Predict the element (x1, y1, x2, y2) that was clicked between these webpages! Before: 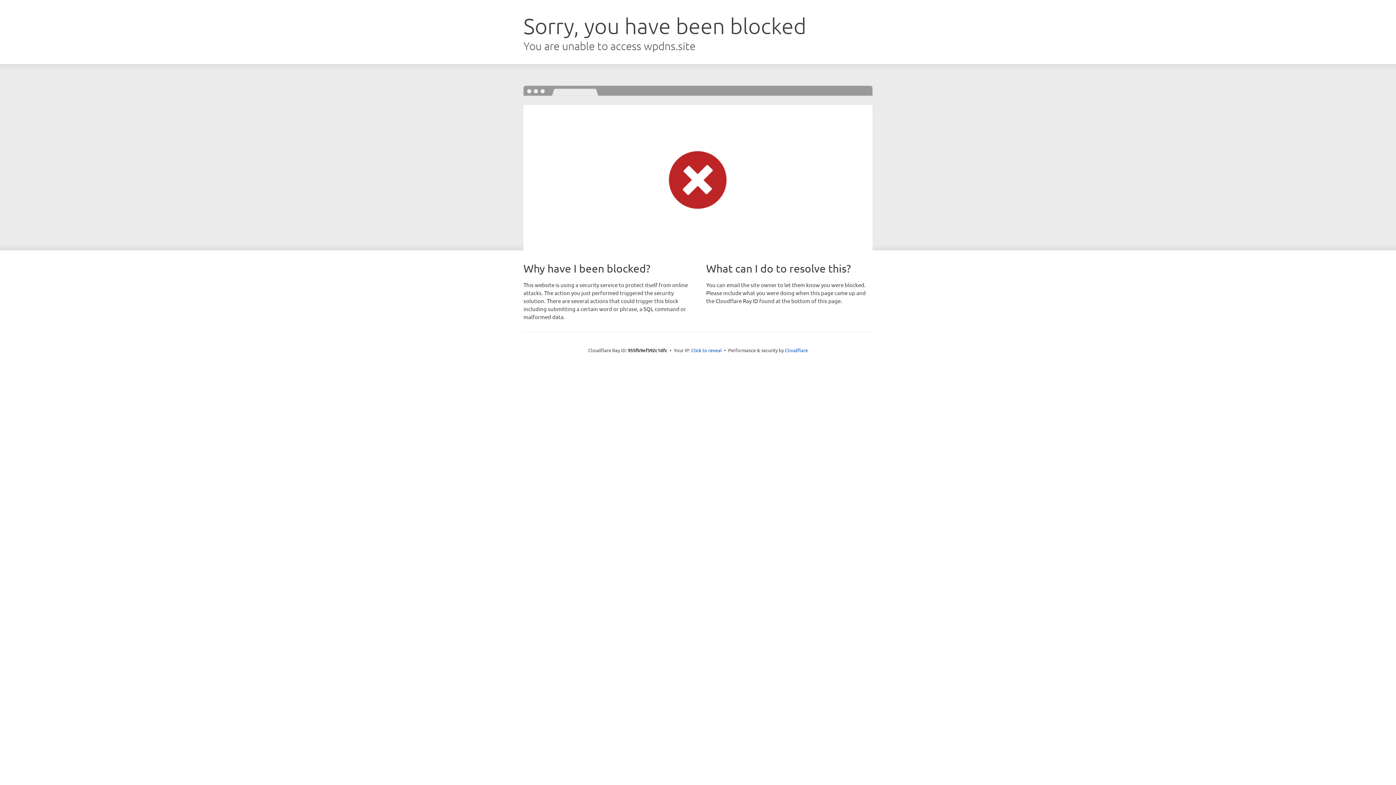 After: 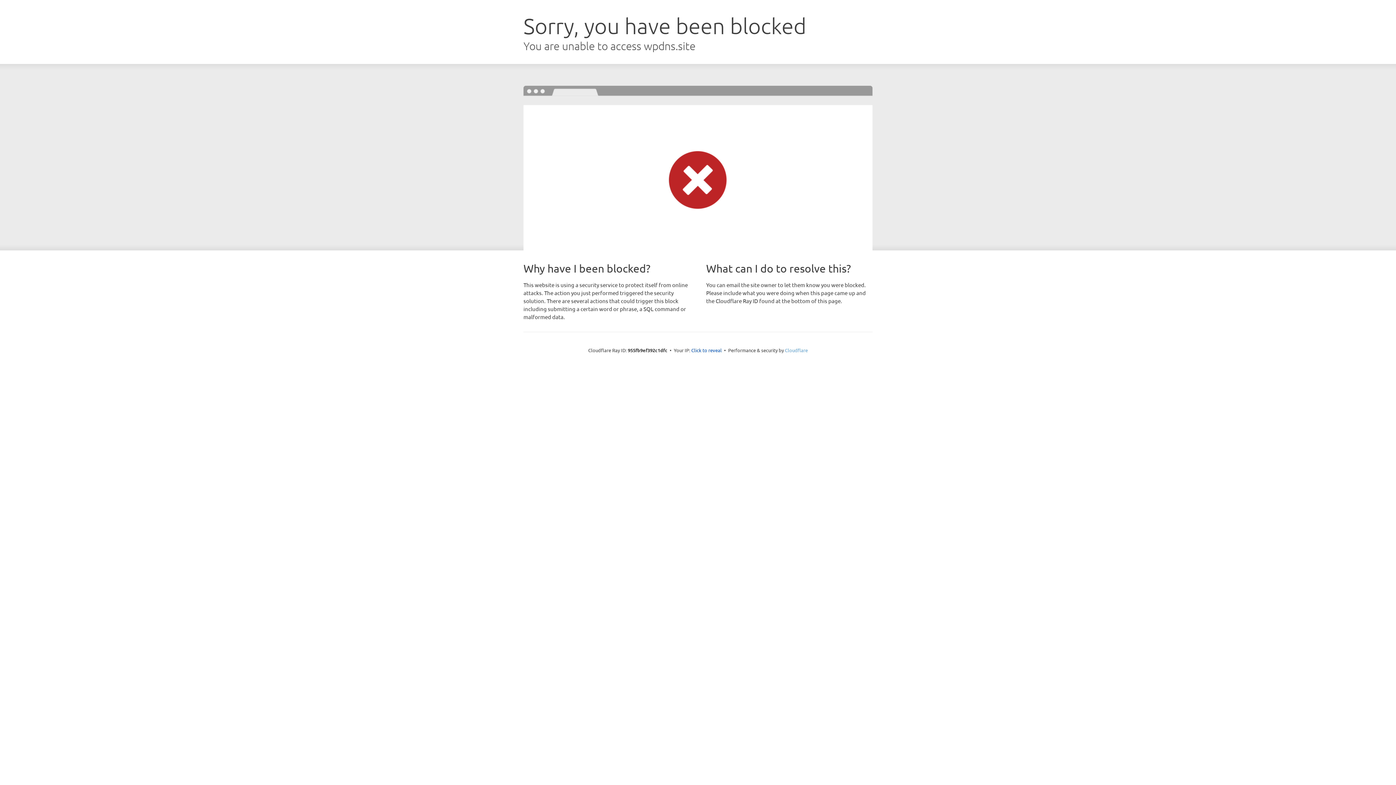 Action: label: Cloudflare bbox: (785, 347, 808, 353)